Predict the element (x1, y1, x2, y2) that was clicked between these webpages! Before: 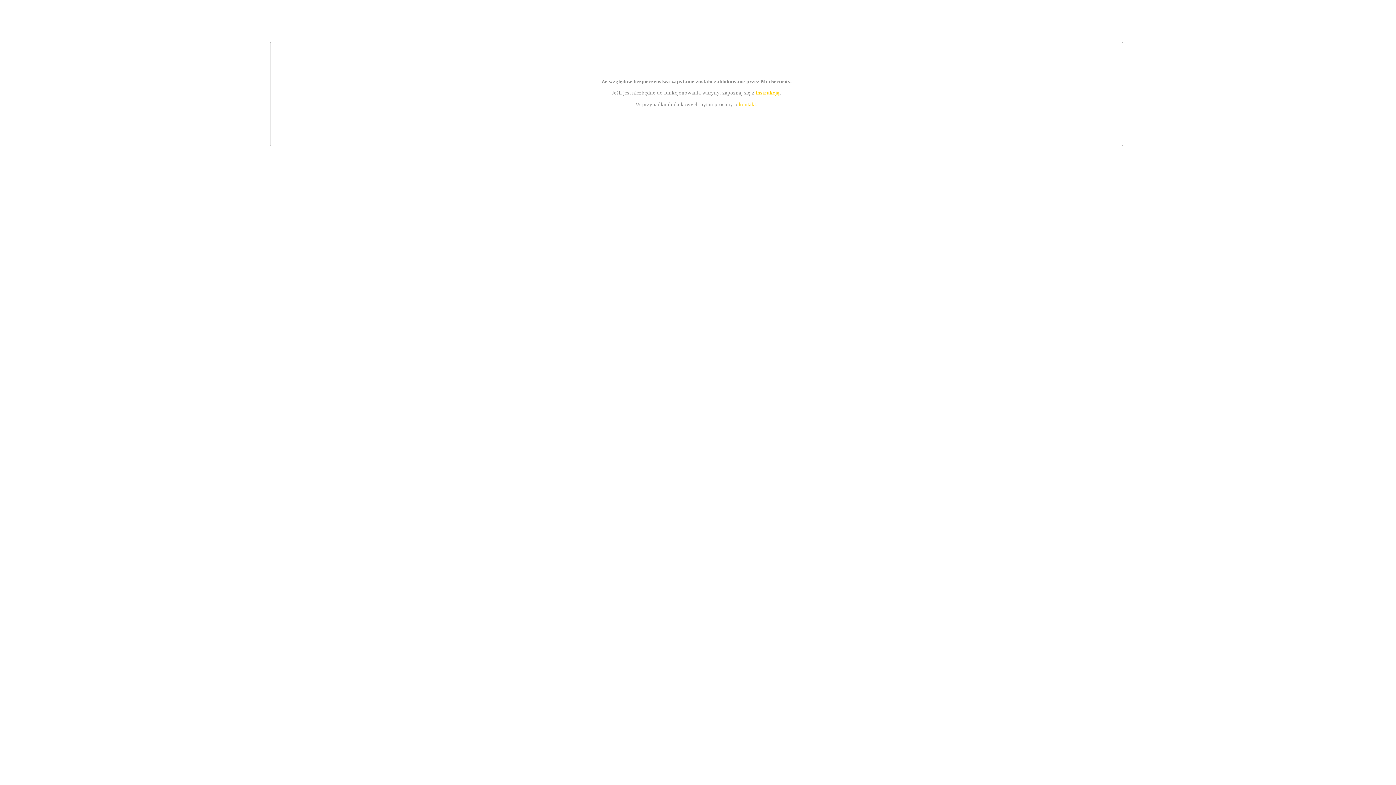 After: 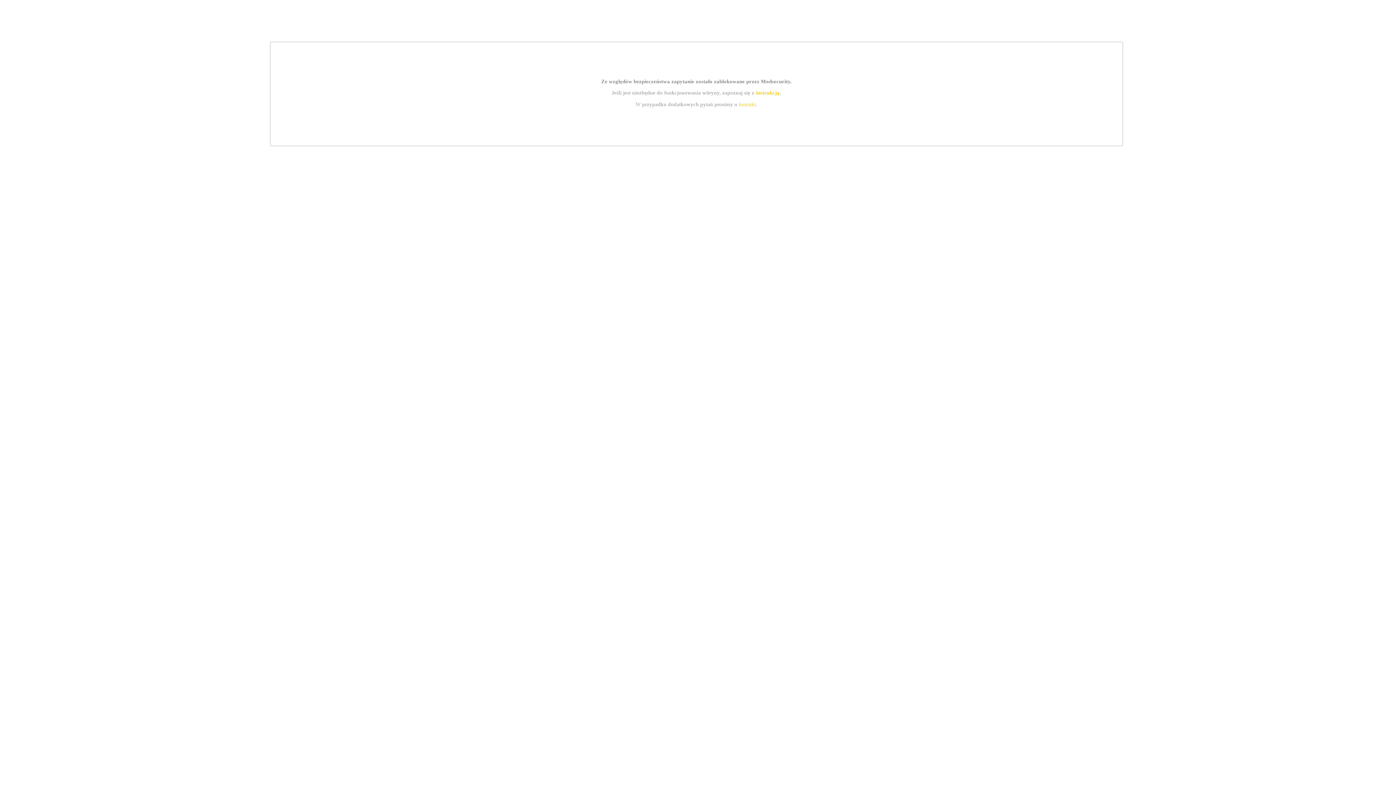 Action: bbox: (755, 89, 779, 95) label: instrukcją